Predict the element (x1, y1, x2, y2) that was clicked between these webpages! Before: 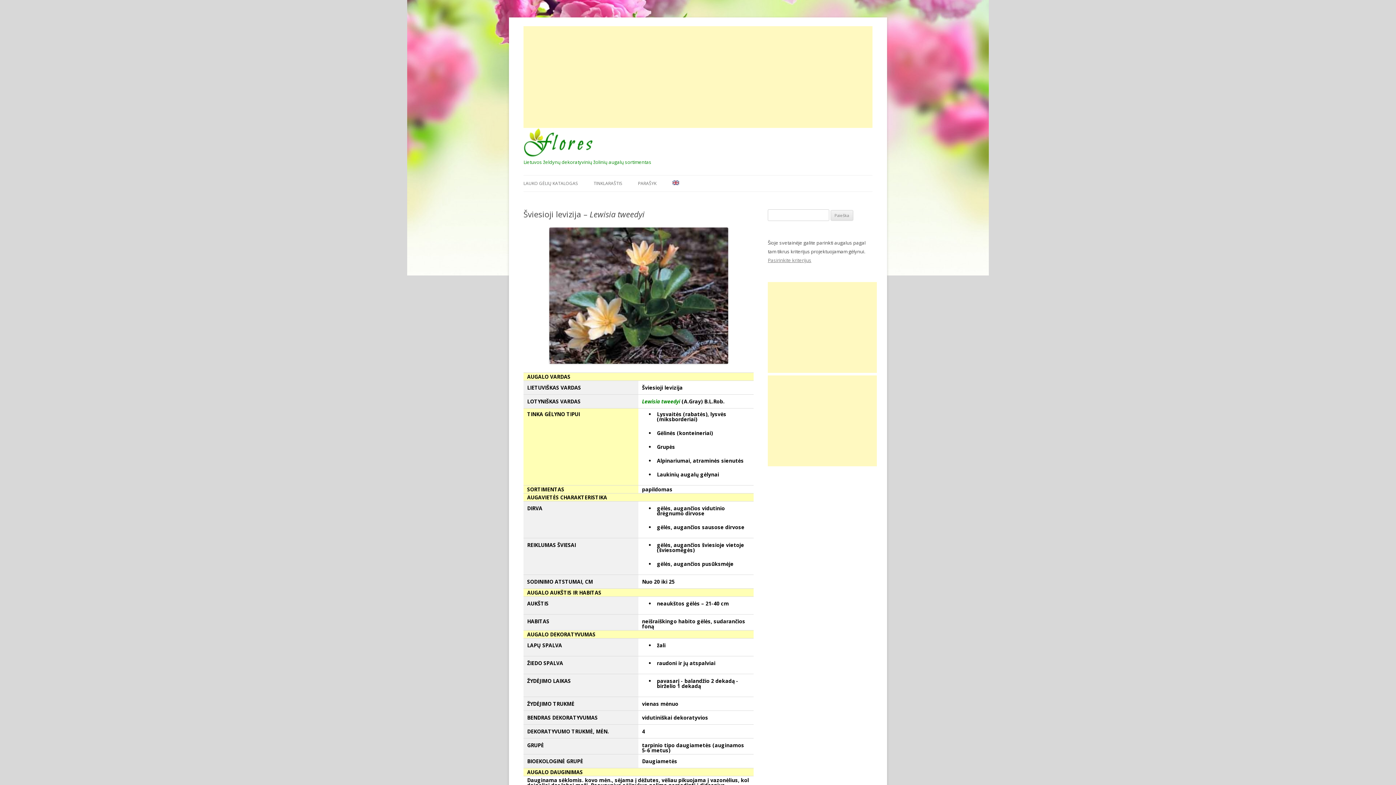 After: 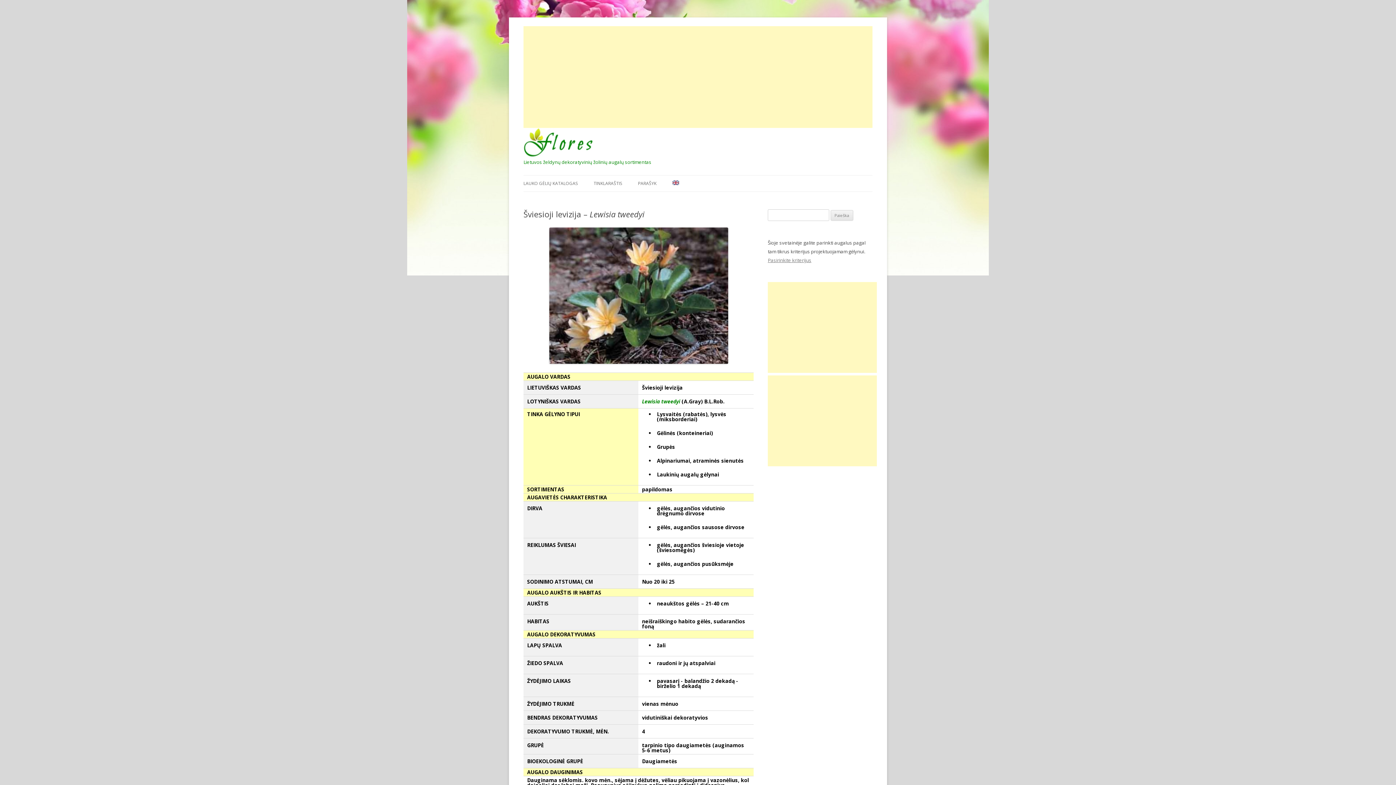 Action: bbox: (642, 398, 680, 405) label: Lewisia tweedyi